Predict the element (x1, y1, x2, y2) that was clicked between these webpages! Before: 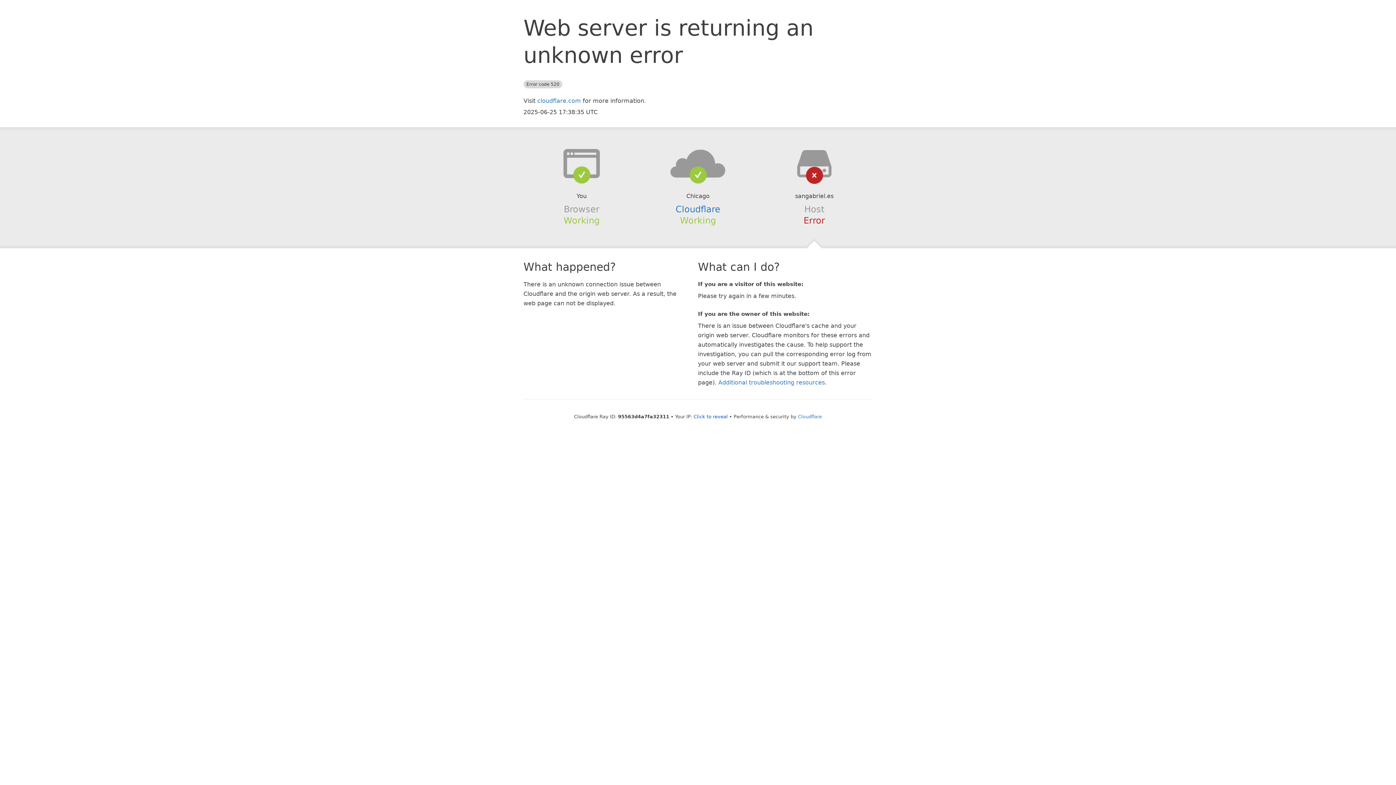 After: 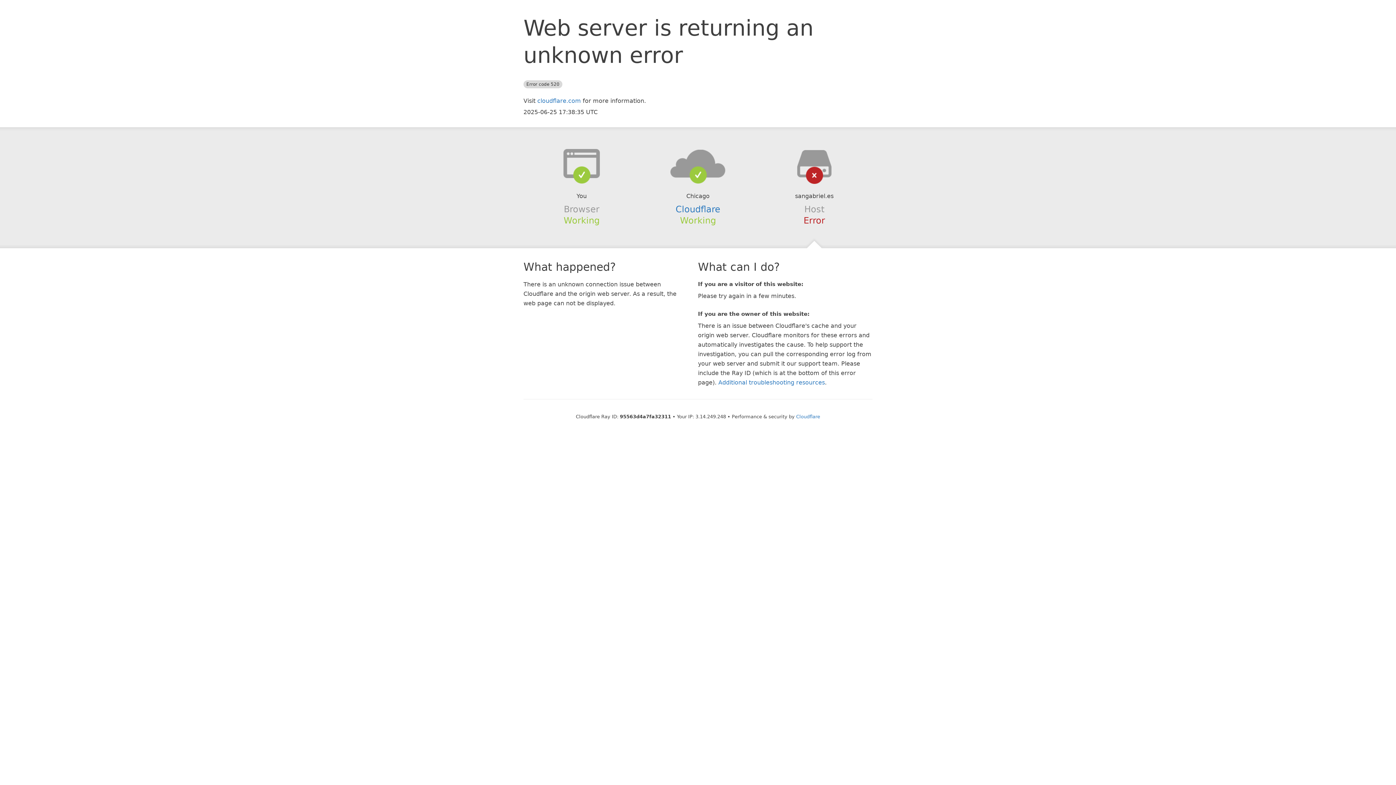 Action: label: Click to reveal bbox: (693, 414, 728, 419)